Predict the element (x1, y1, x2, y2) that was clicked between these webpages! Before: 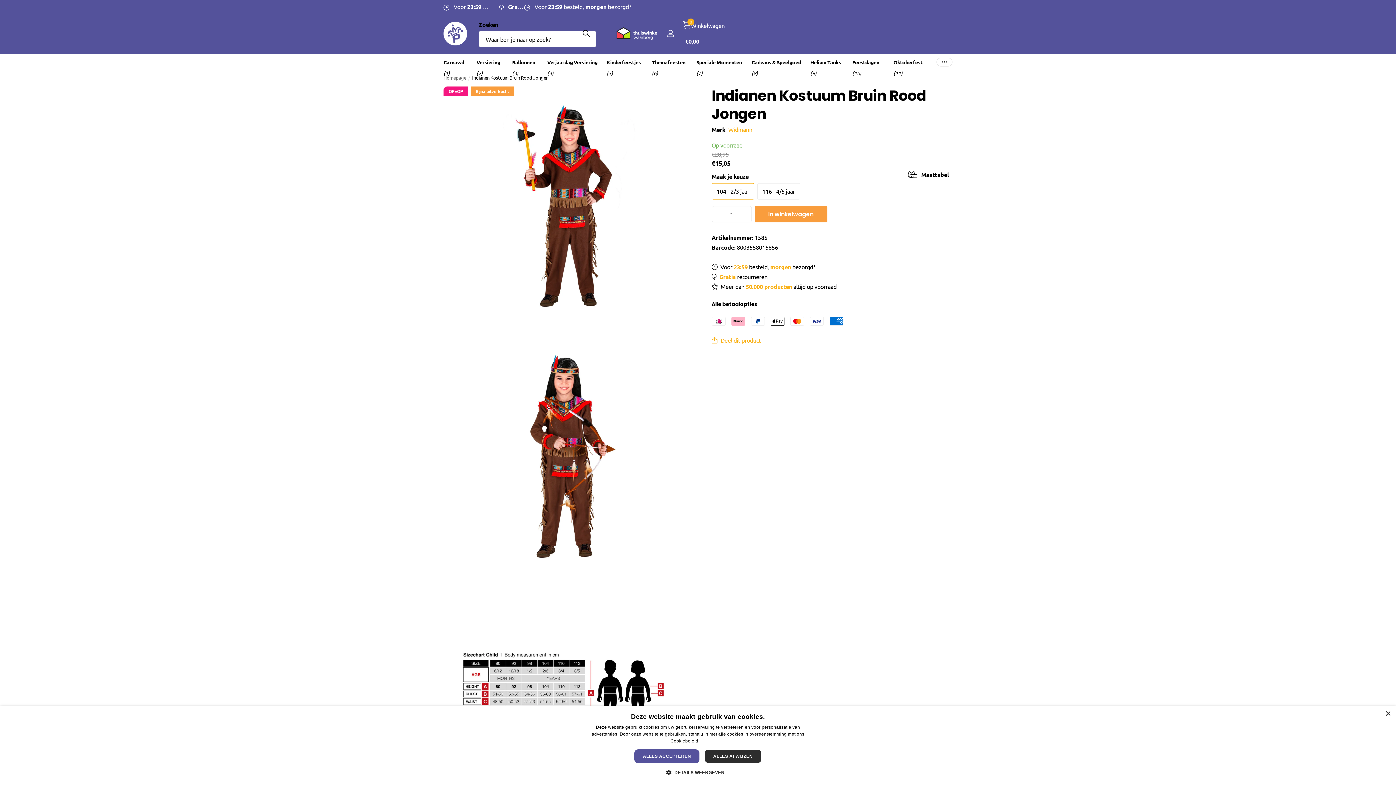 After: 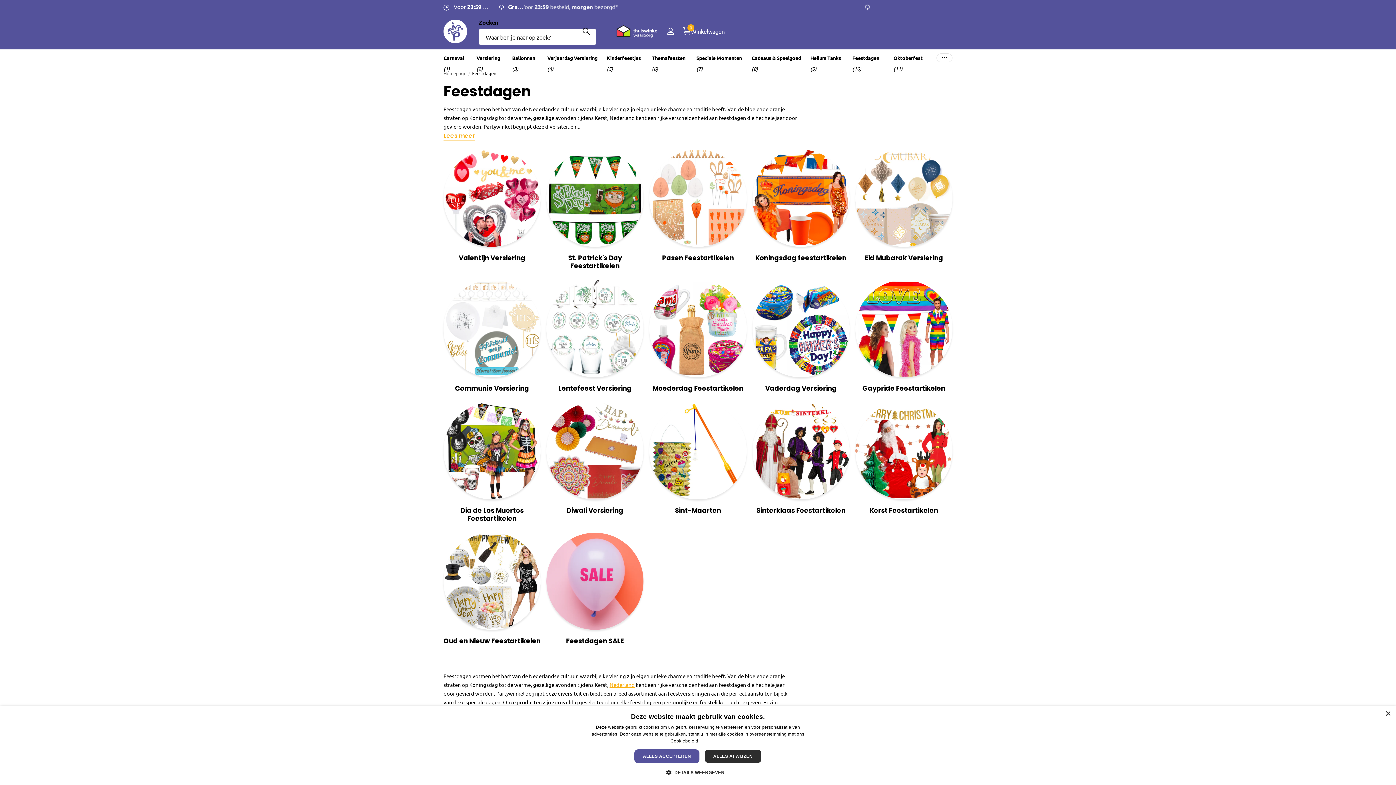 Action: bbox: (852, 53, 879, 70) label: Feestdagen